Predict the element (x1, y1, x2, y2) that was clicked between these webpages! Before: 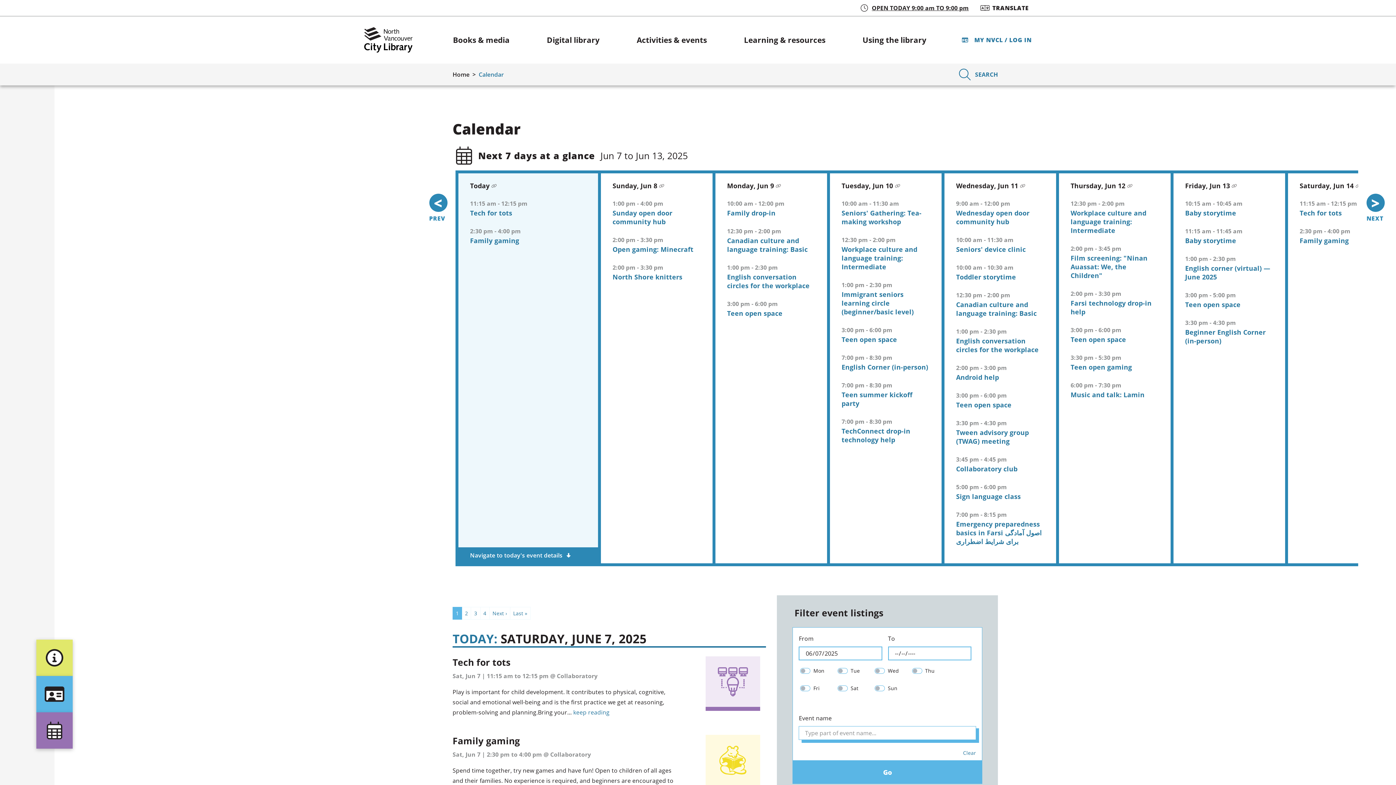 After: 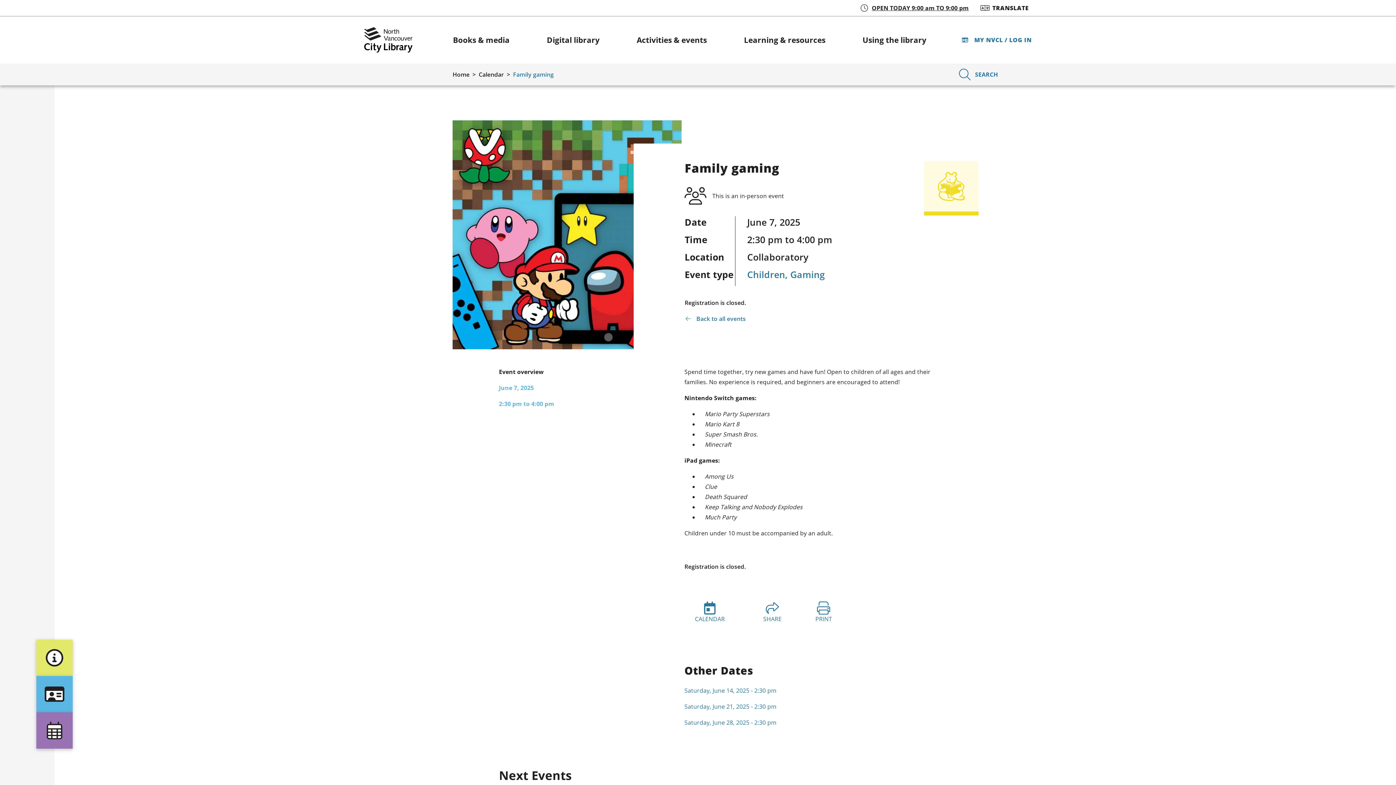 Action: label: Navigate to the page for the Family gaming event on June 7 bbox: (578, 777, 615, 785)